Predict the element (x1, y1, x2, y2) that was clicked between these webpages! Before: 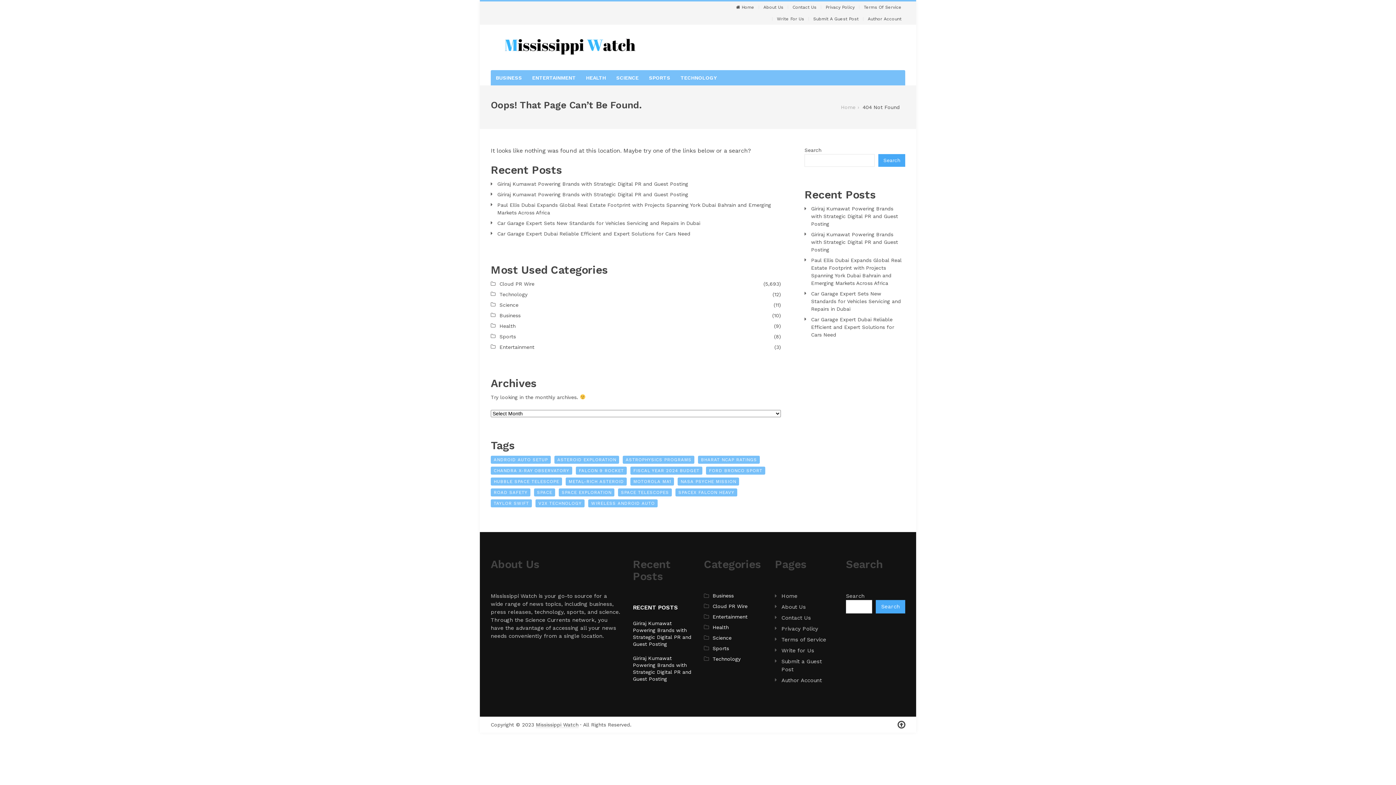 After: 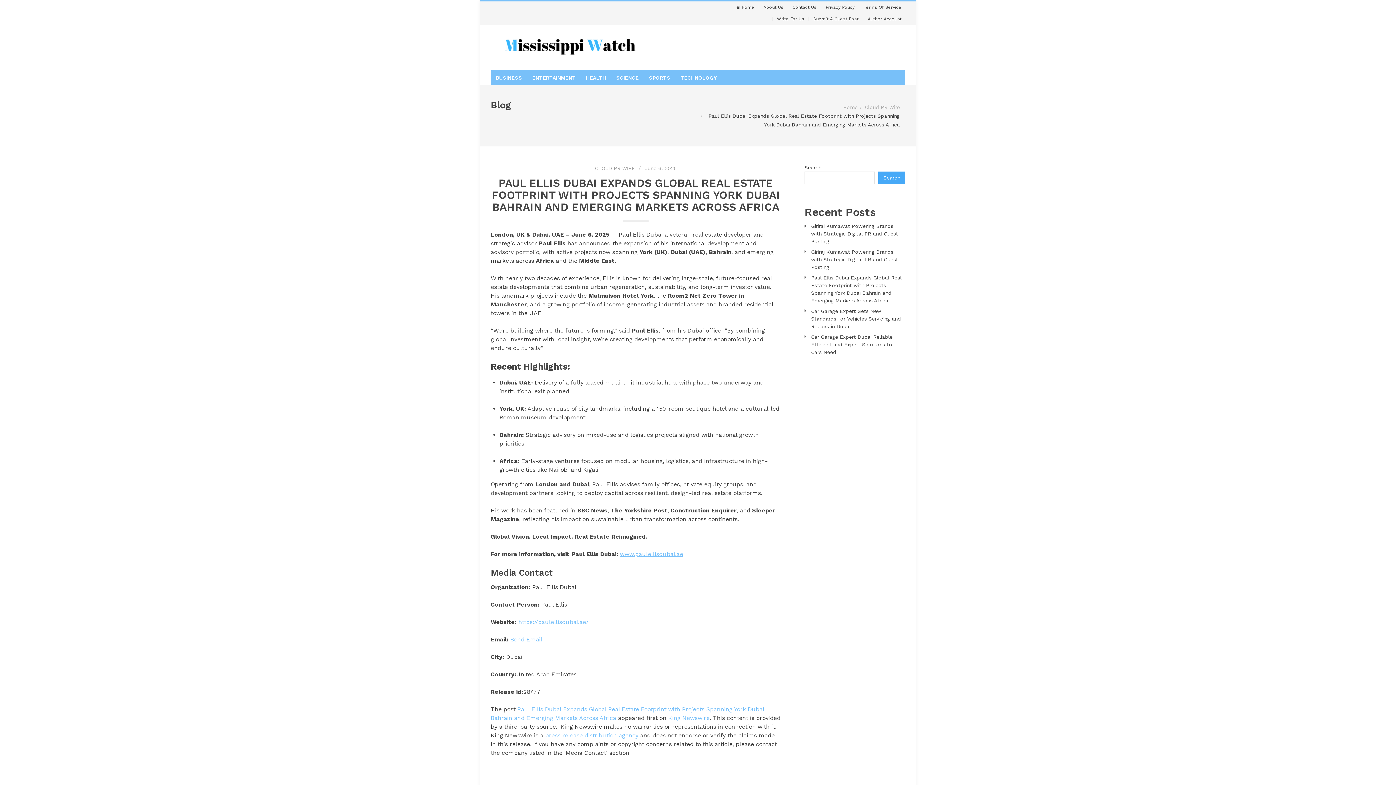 Action: bbox: (497, 201, 781, 216) label: Paul Ellis Dubai Expands Global Real Estate Footprint with Projects Spanning York Dubai Bahrain and Emerging Markets Across Africa